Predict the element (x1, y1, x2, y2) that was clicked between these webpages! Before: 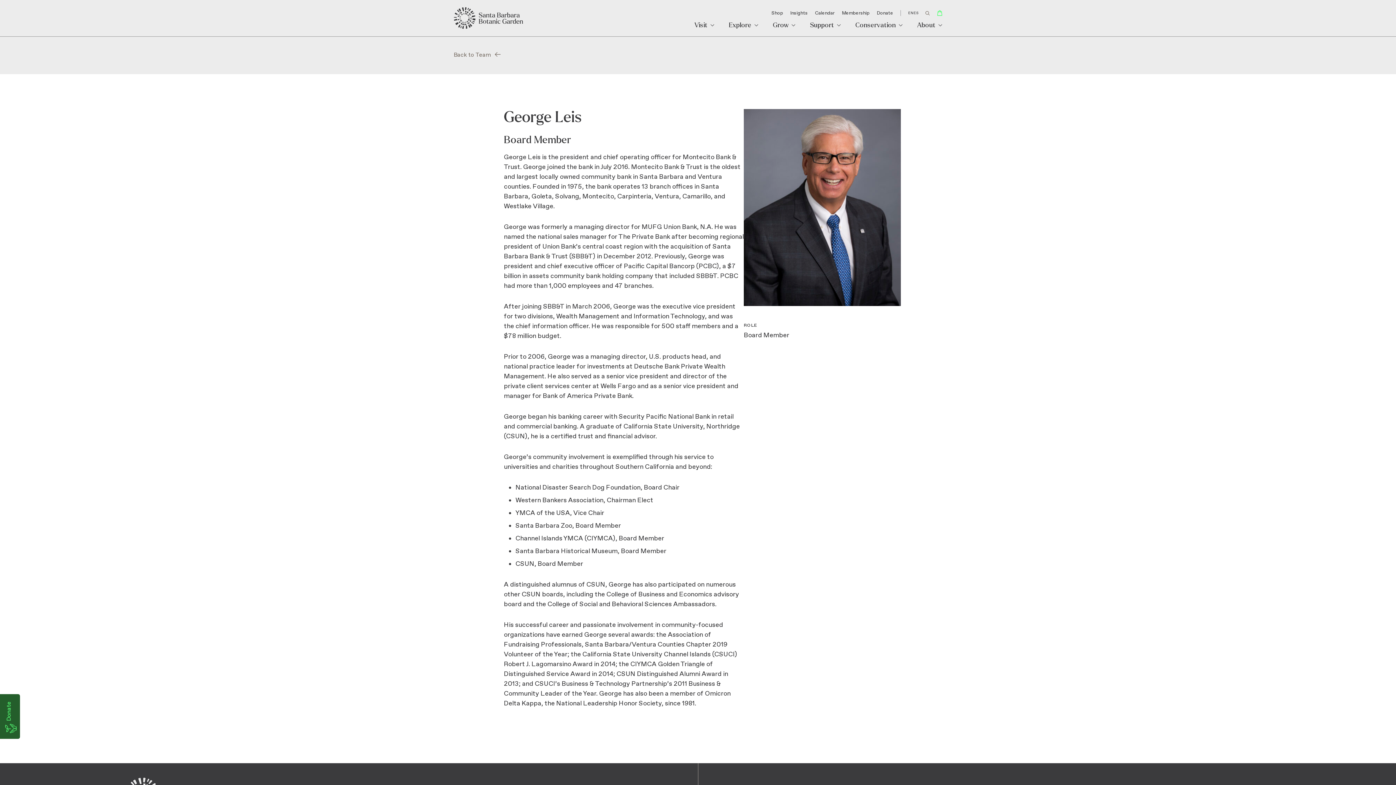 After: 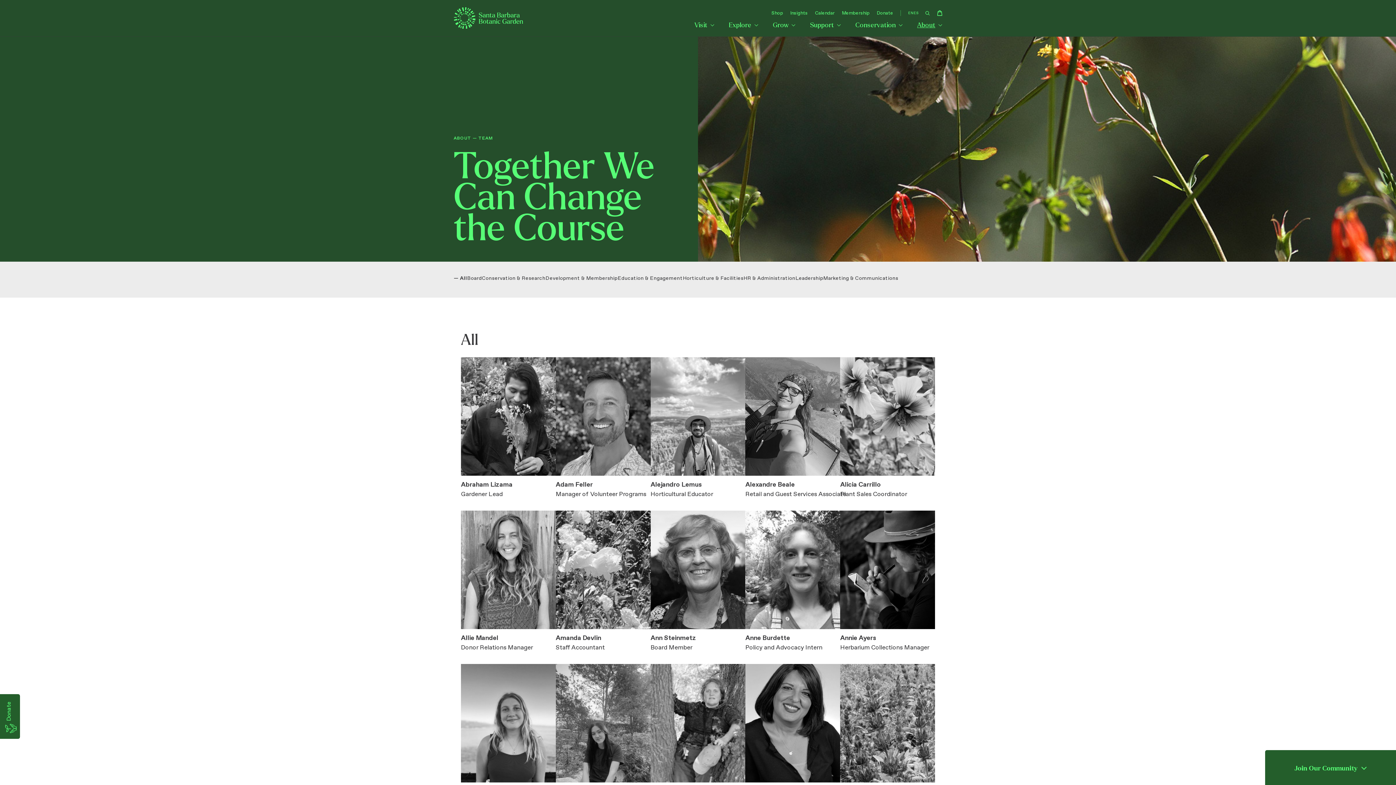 Action: label: Back to Team bbox: (453, 51, 501, 58)